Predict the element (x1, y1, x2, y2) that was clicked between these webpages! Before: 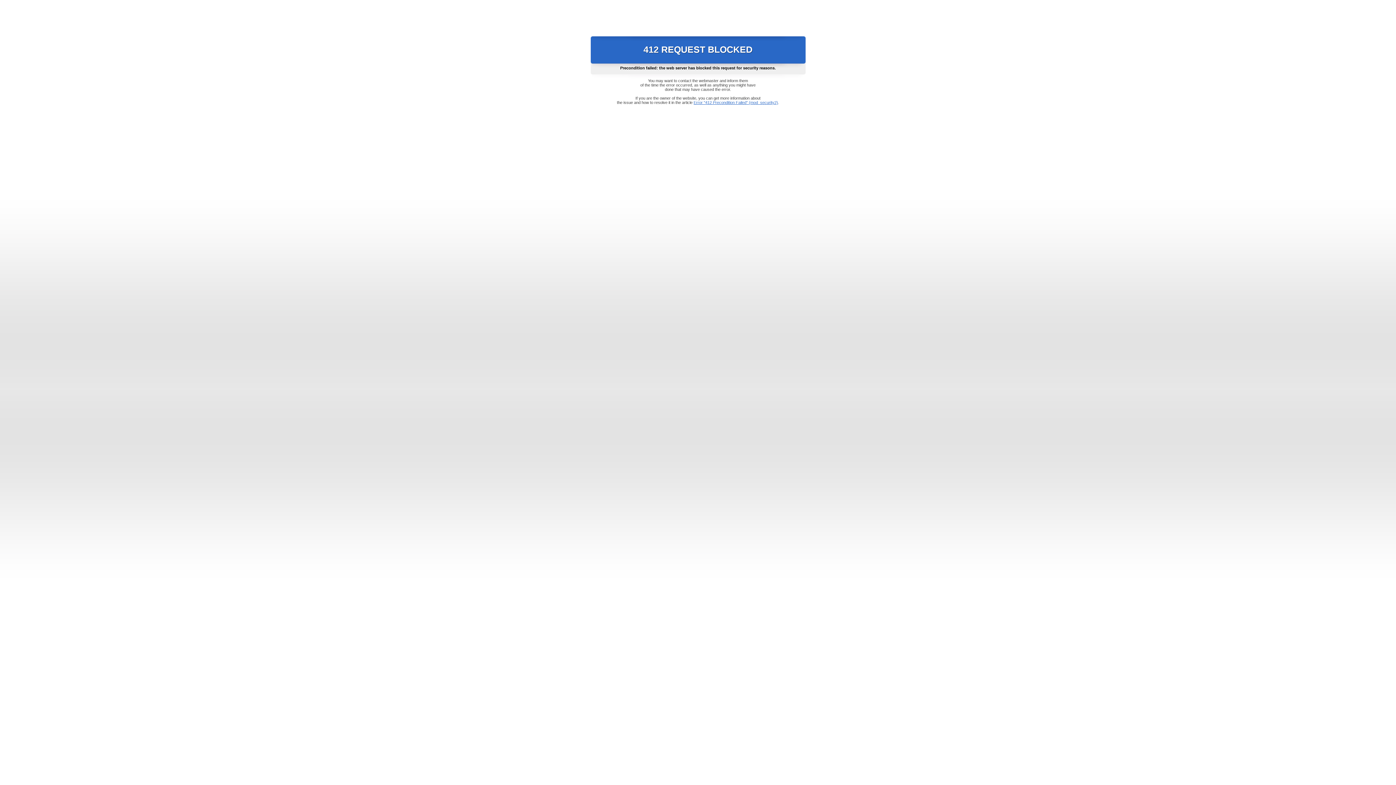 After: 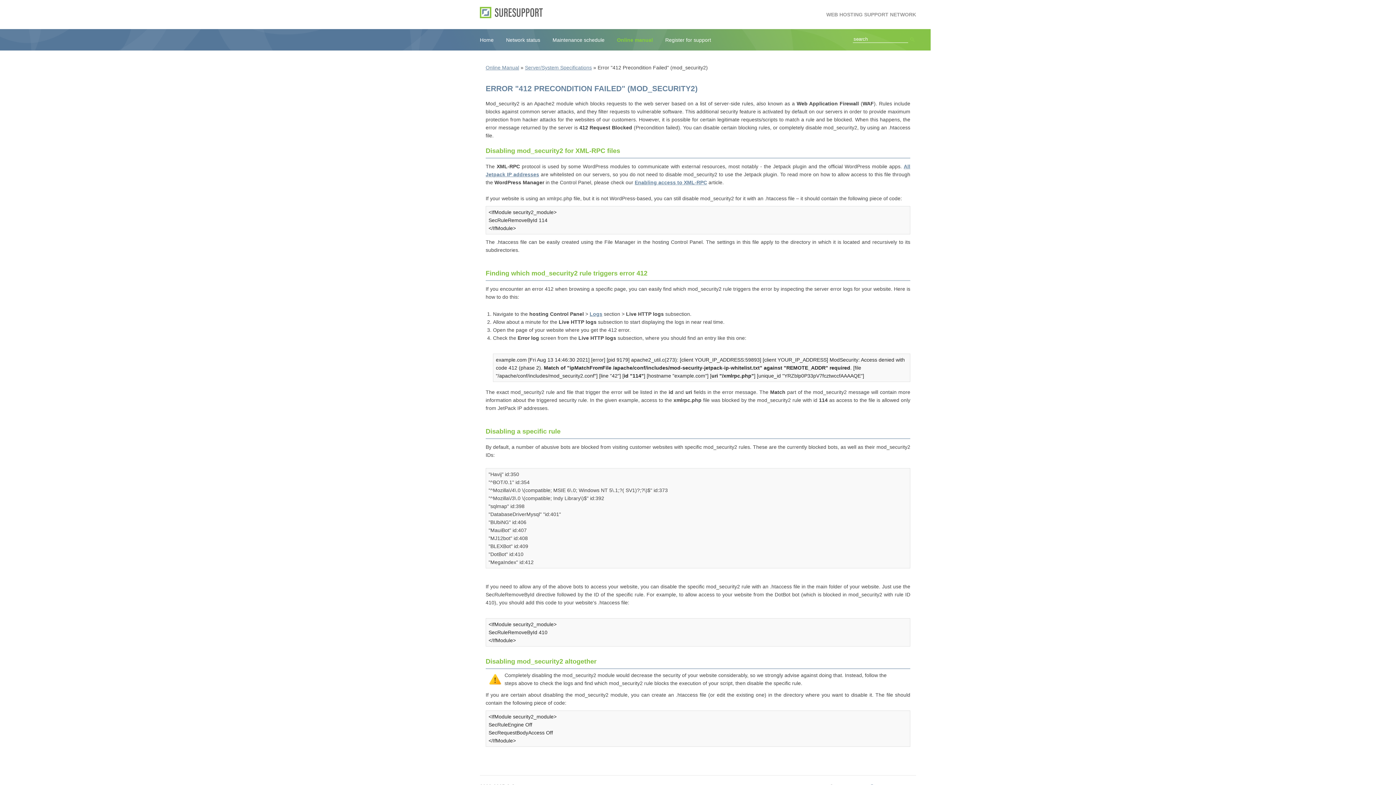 Action: label: Error "412 Precondition Failed" (mod_security2) bbox: (693, 100, 778, 104)